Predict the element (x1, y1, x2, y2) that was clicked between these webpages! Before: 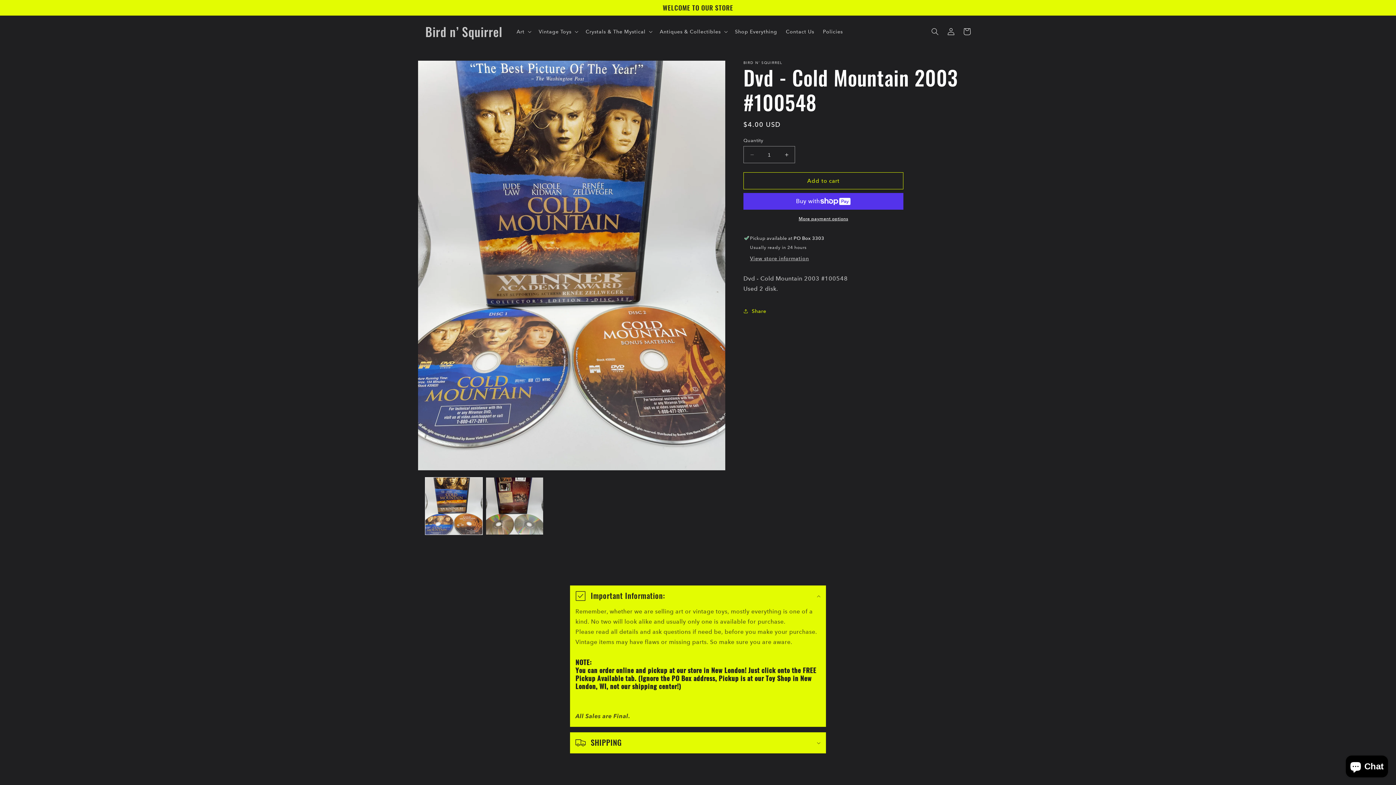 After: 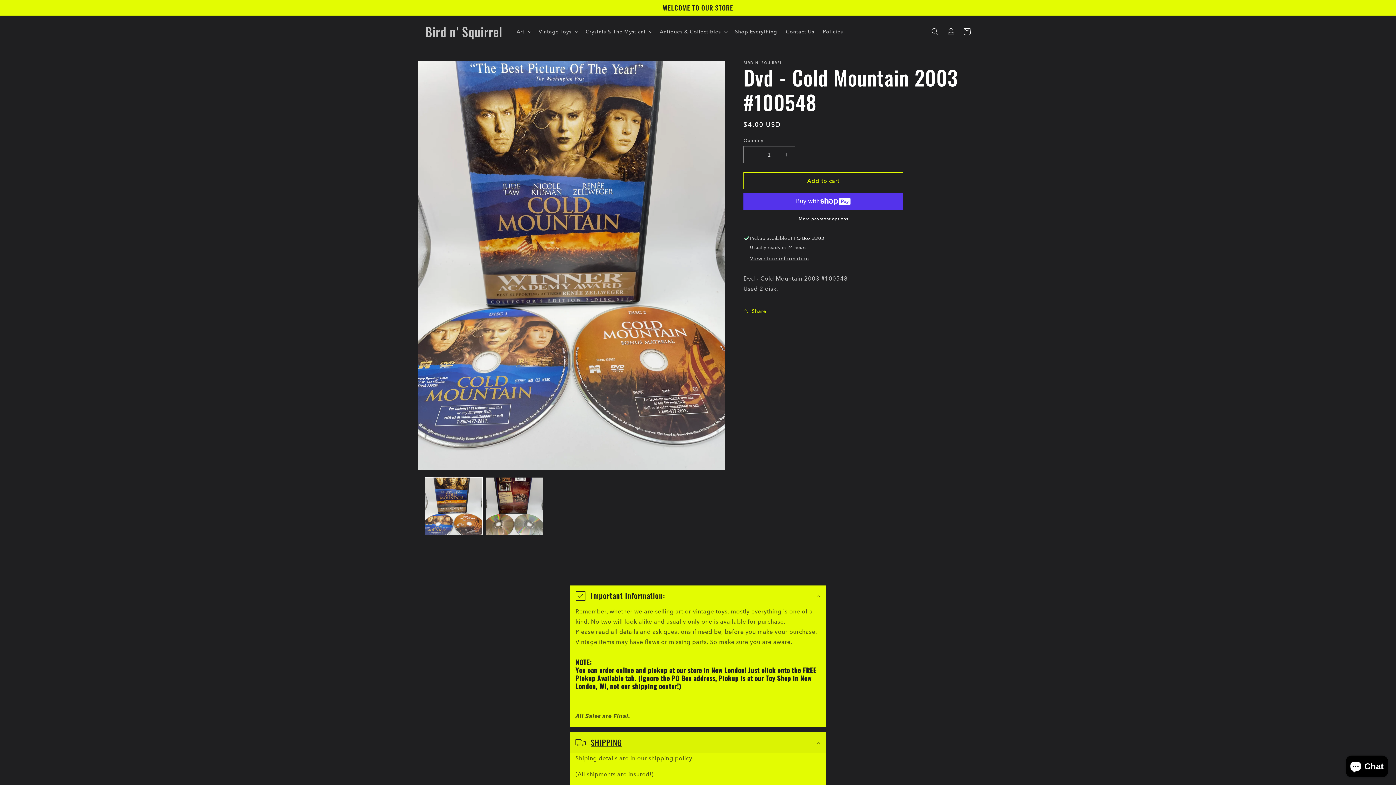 Action: bbox: (570, 732, 826, 753) label: SHIPPING